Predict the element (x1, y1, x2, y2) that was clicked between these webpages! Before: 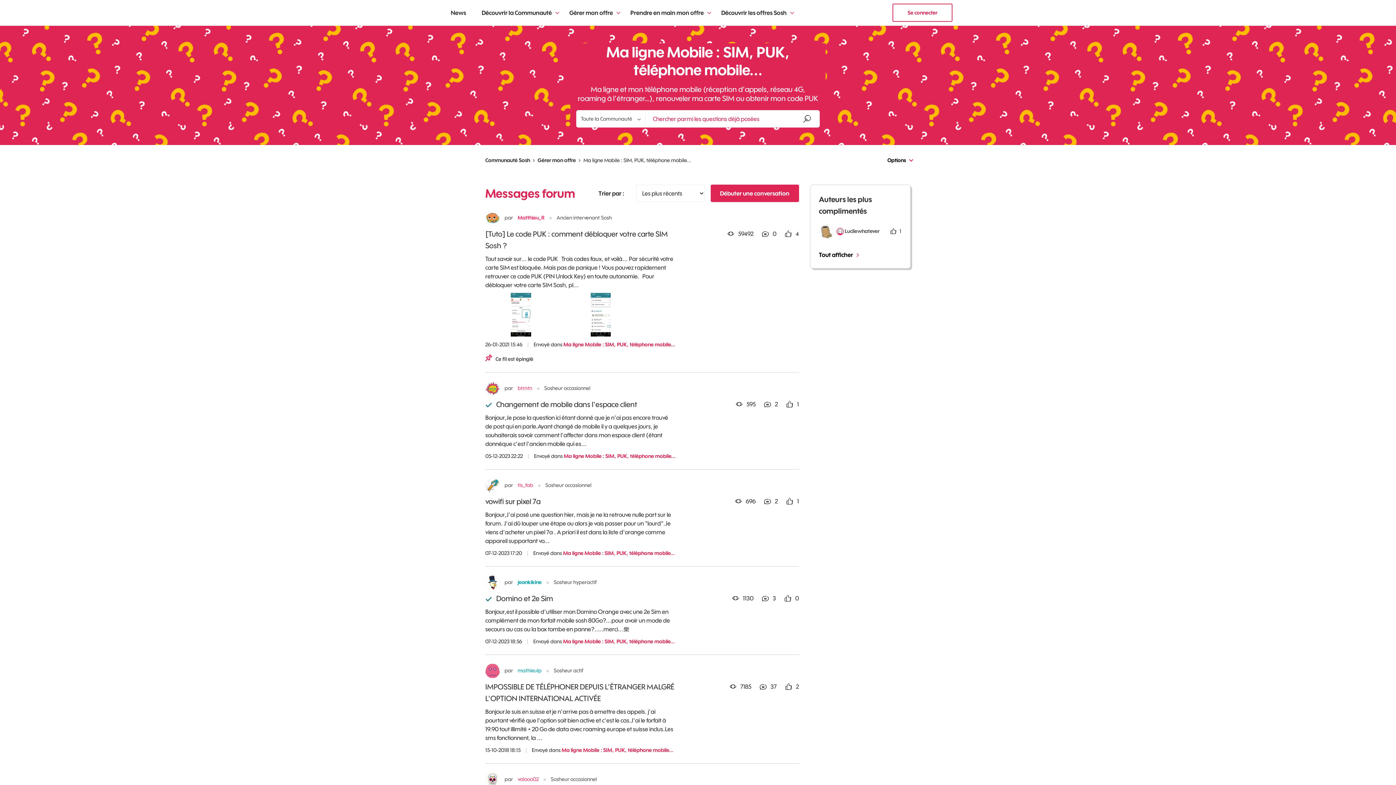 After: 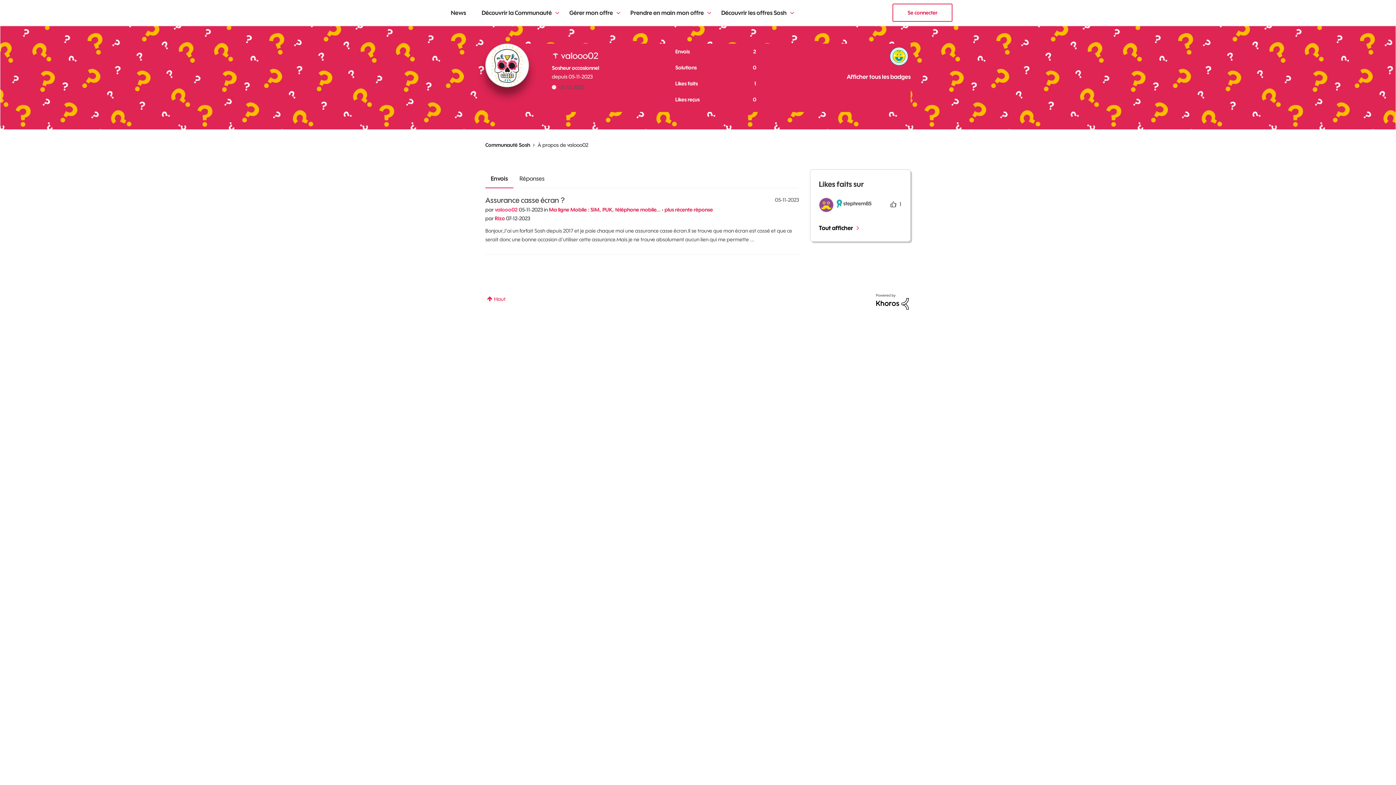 Action: bbox: (485, 772, 500, 787)